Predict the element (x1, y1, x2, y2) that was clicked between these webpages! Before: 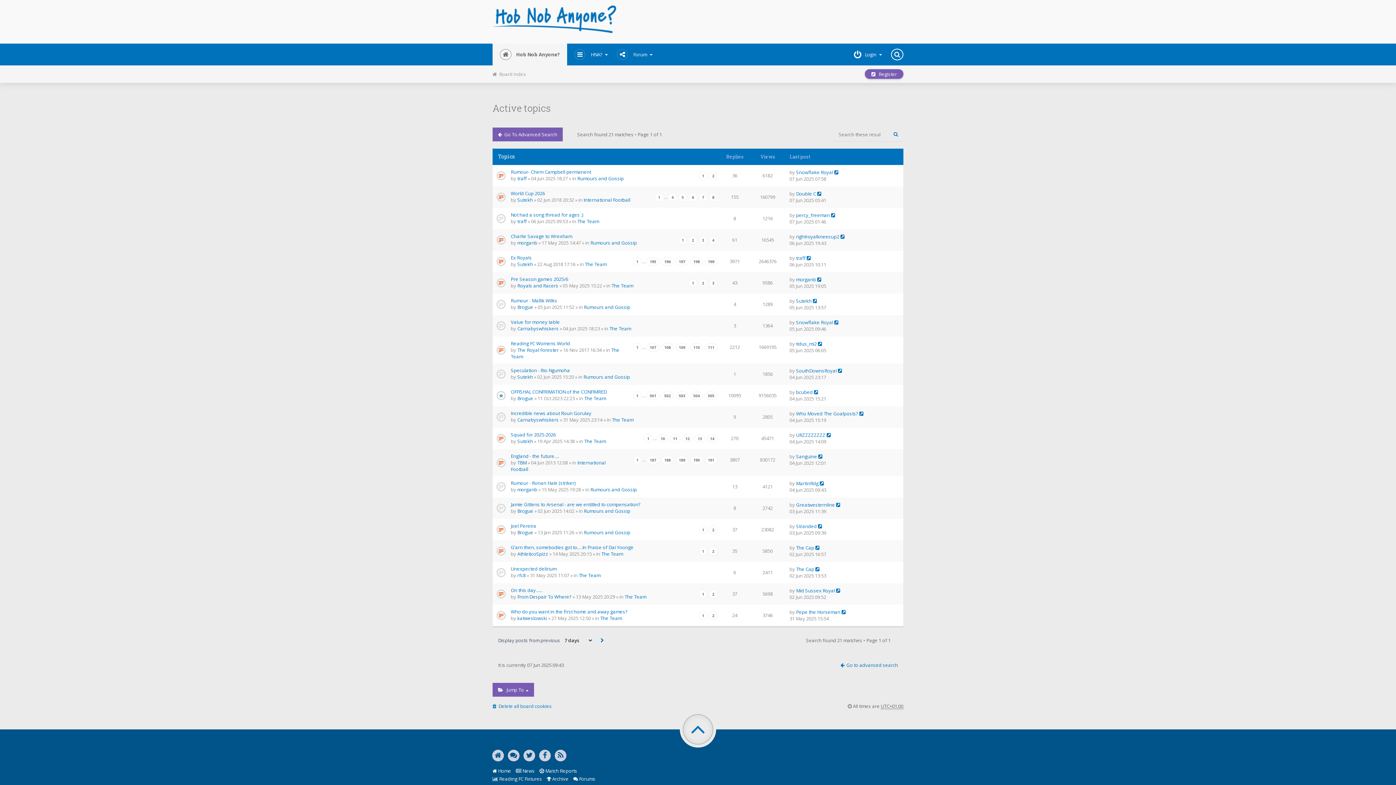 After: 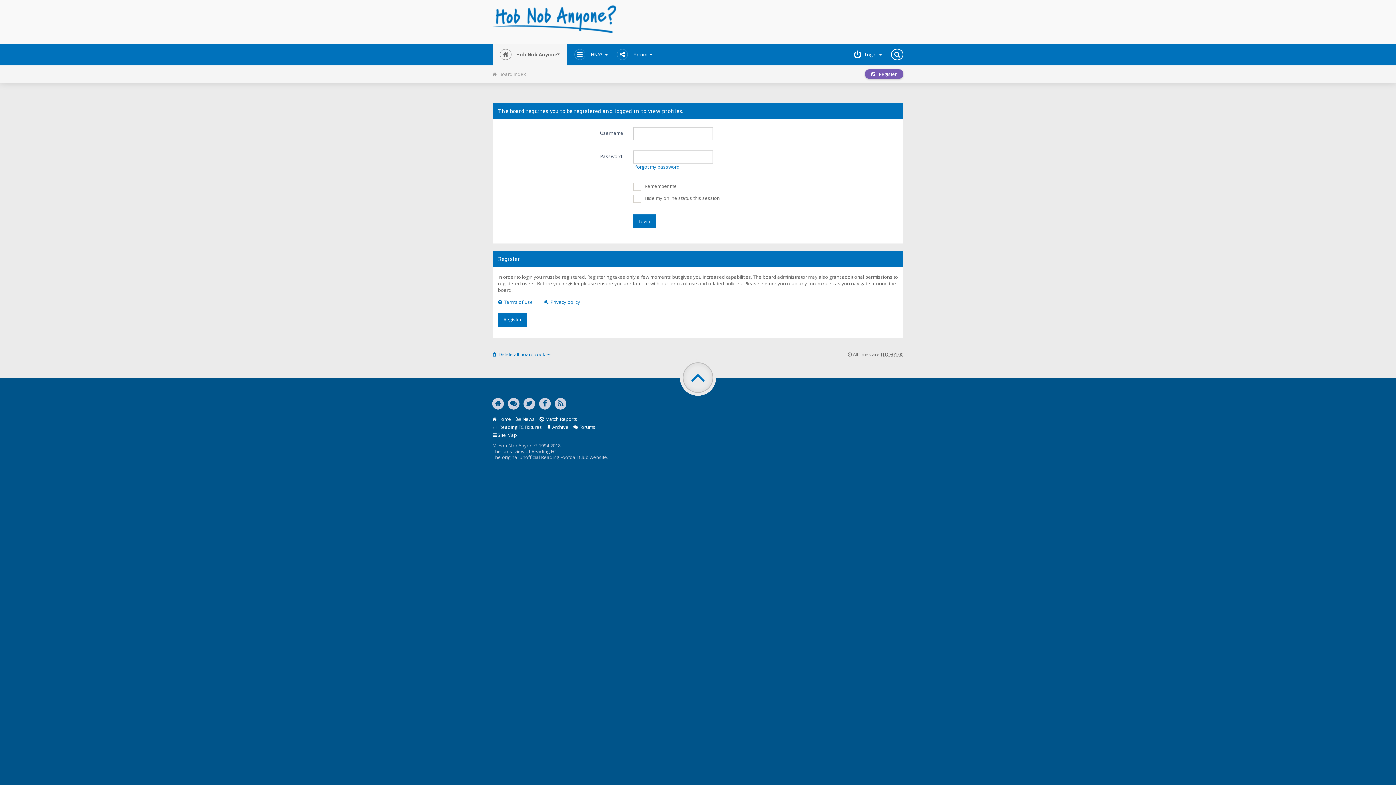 Action: bbox: (517, 550, 548, 557) label: AthleticoSpizz